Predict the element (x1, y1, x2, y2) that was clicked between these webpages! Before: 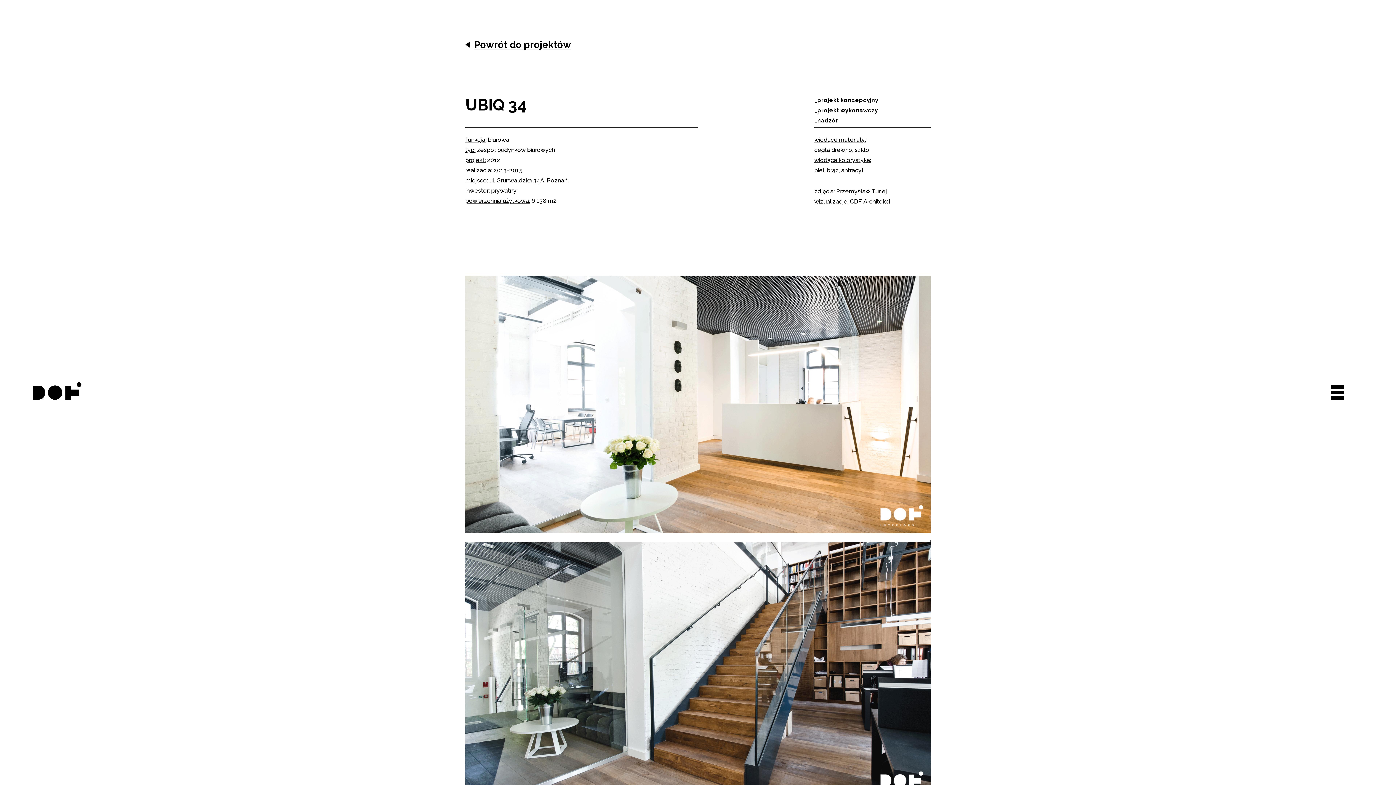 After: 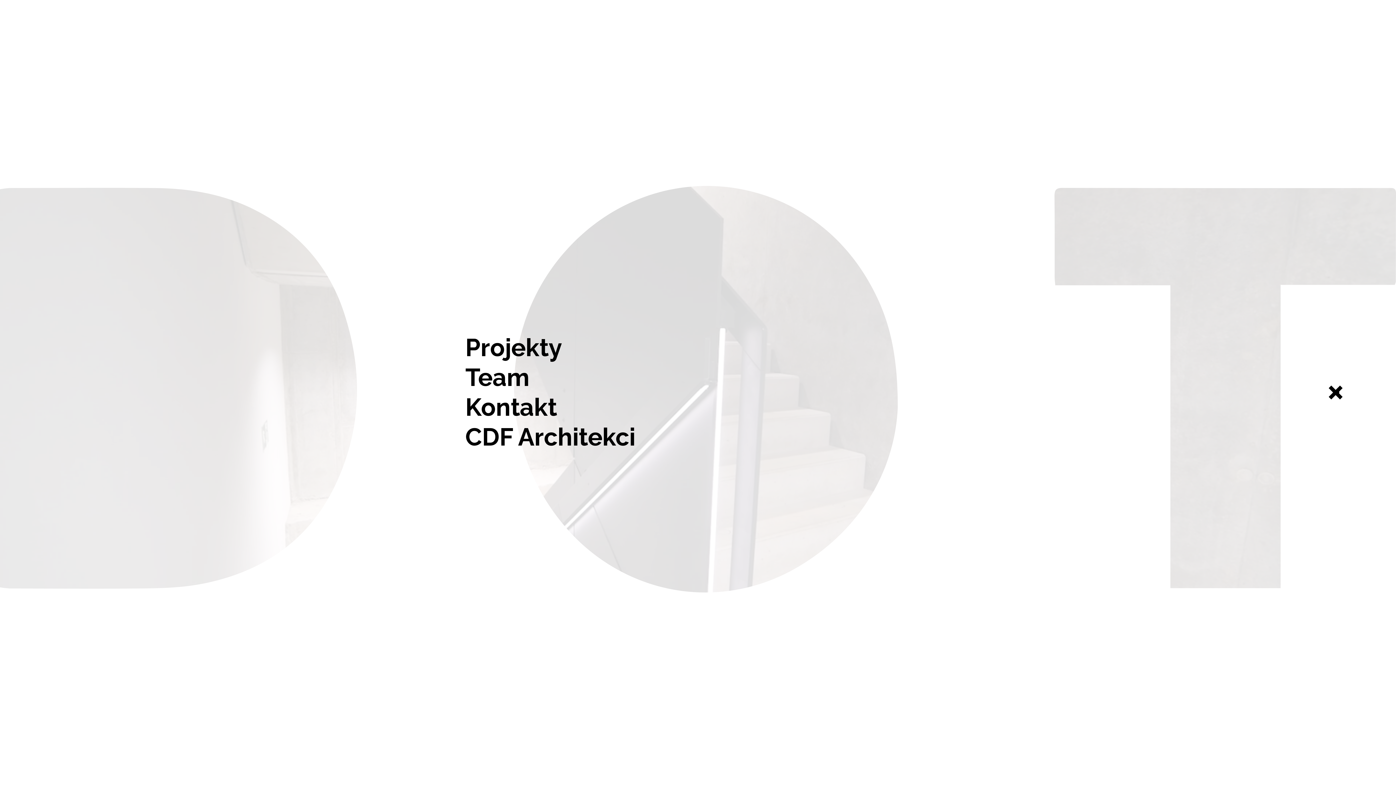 Action: bbox: (1331, 385, 1344, 400)